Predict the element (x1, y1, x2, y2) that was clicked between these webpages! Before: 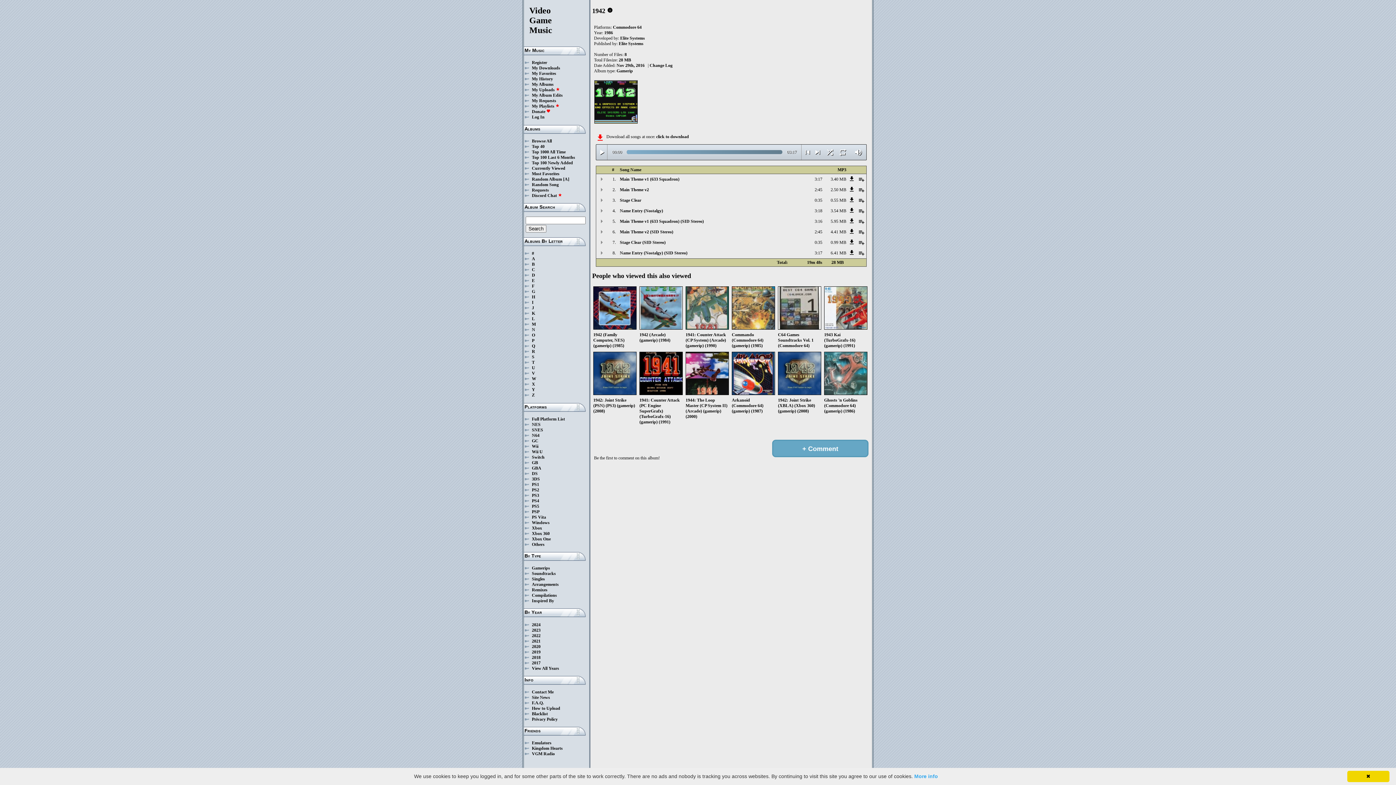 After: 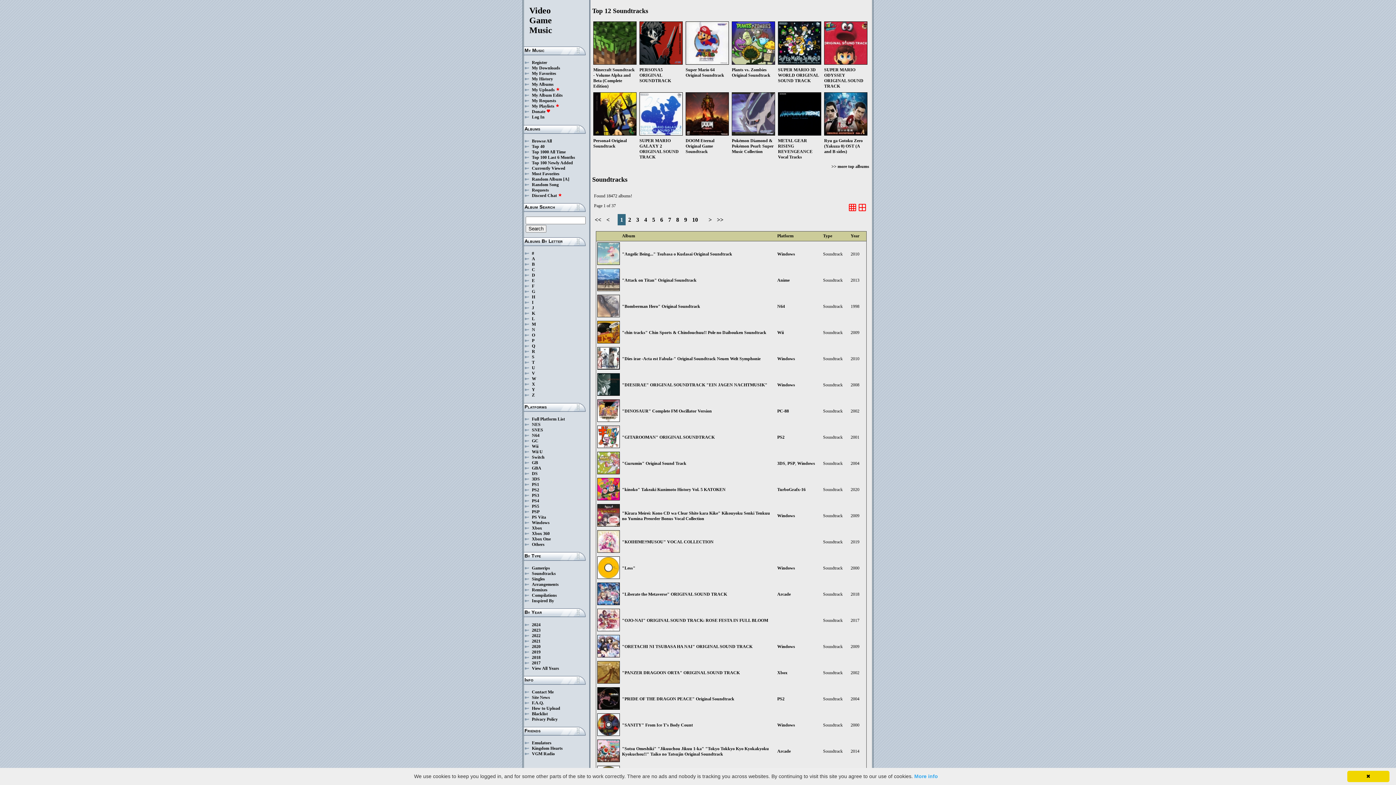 Action: label: Soundtracks bbox: (532, 571, 556, 576)